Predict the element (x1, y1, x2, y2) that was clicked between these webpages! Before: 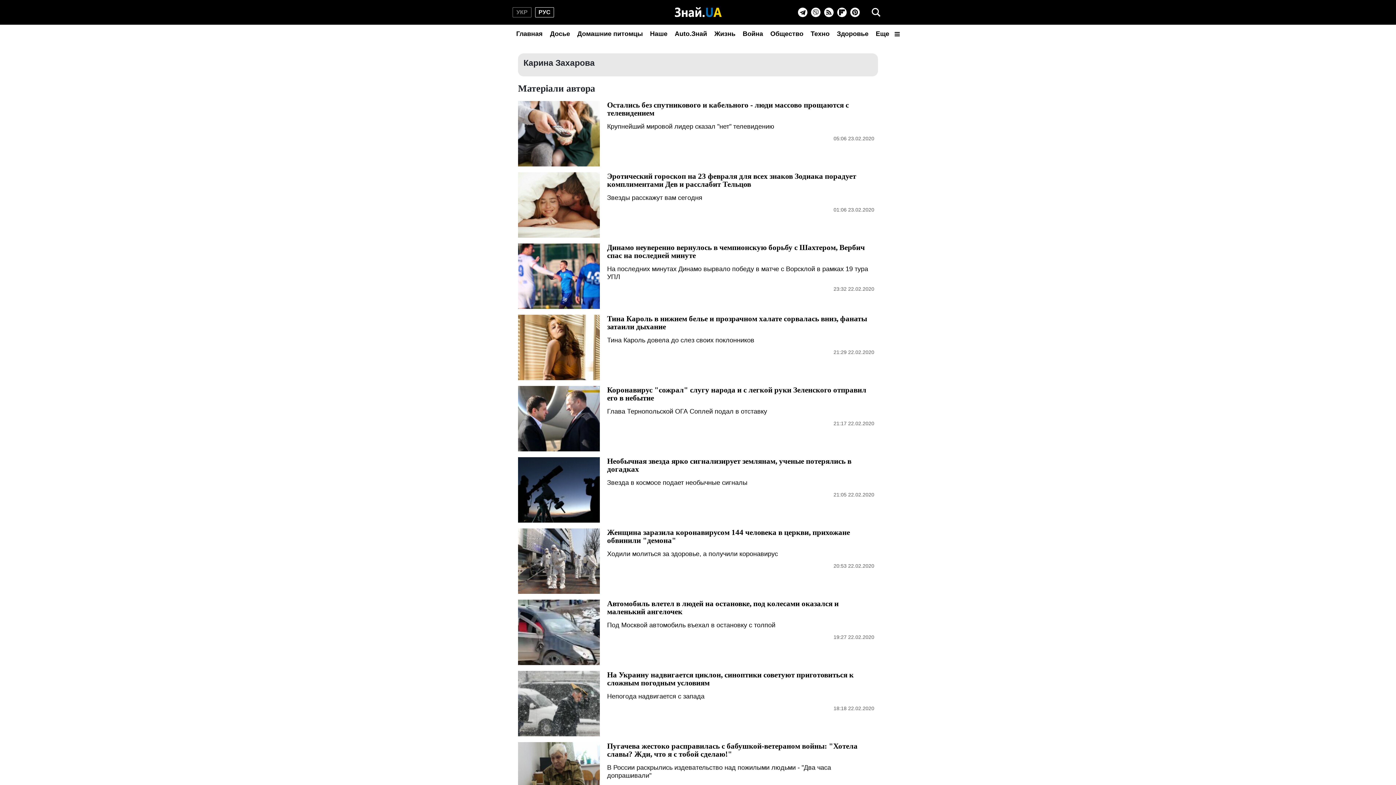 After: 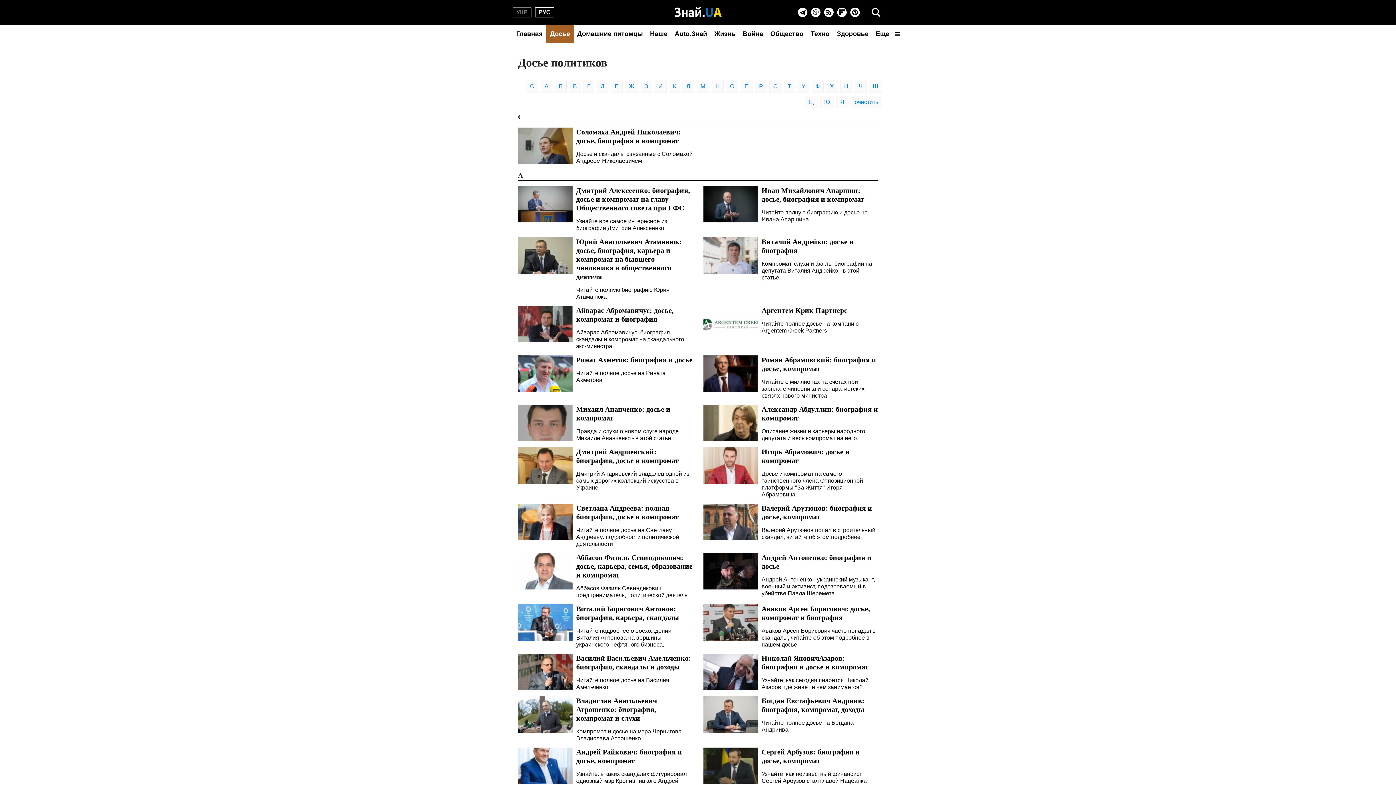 Action: label: Досье bbox: (546, 24, 573, 42)